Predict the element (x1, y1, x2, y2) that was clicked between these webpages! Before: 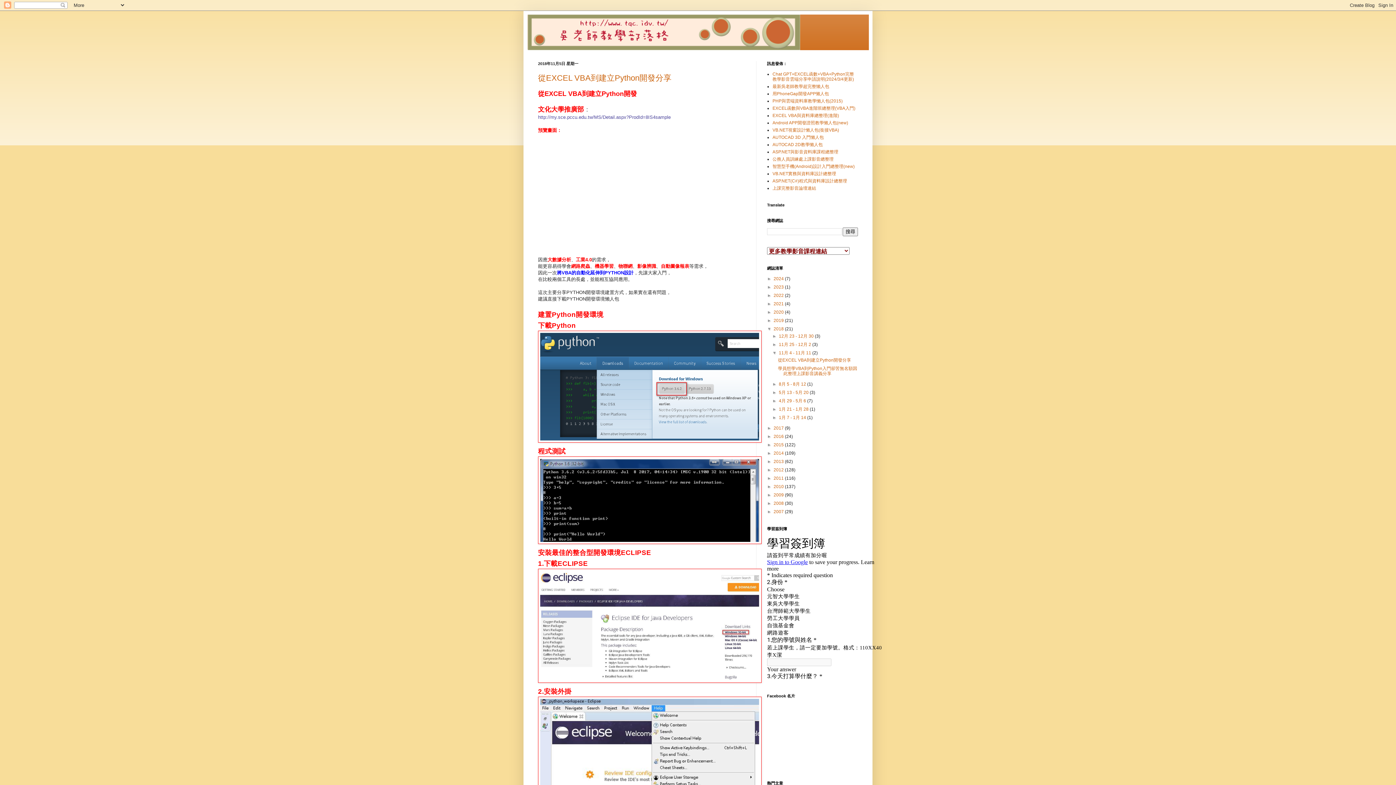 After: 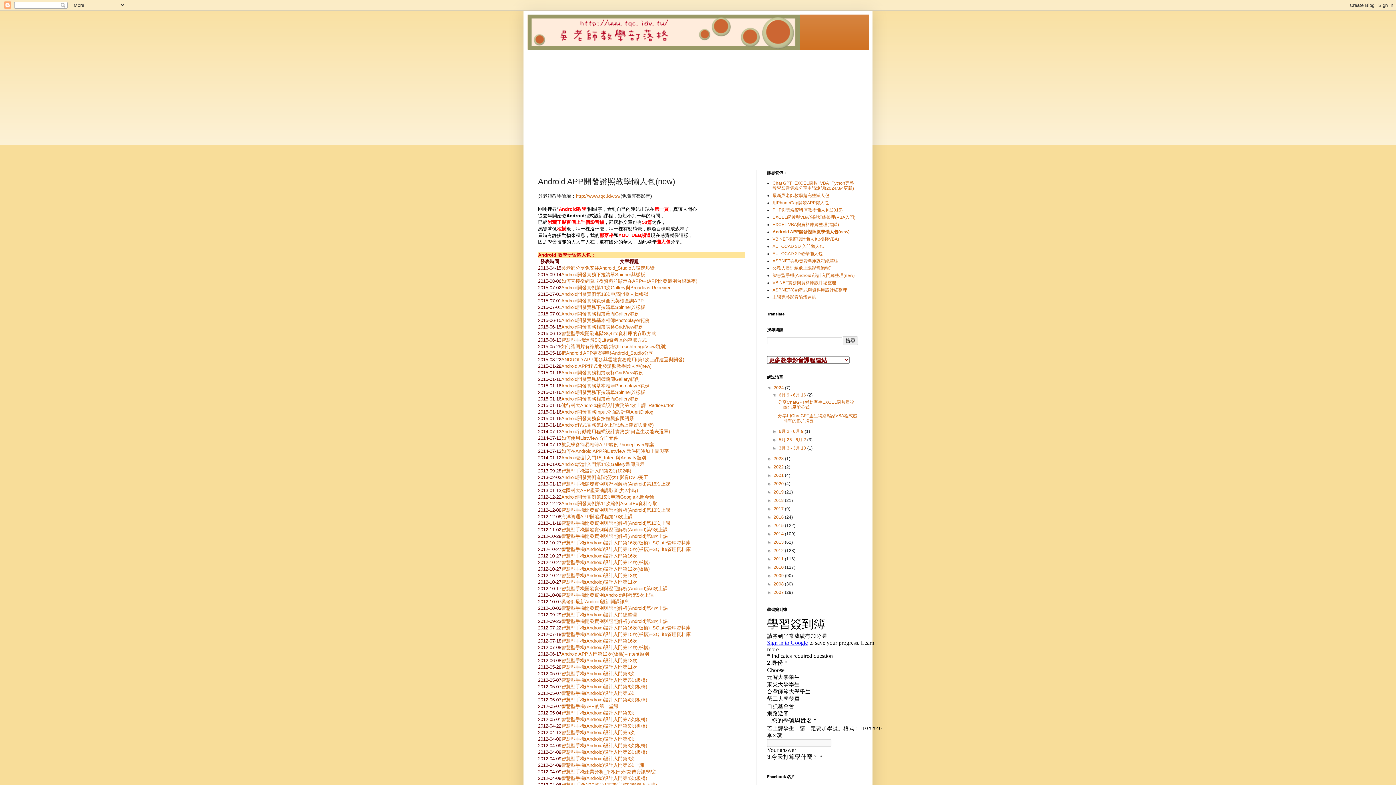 Action: bbox: (772, 120, 848, 125) label: Android APP開發證照教學懶人包(new)